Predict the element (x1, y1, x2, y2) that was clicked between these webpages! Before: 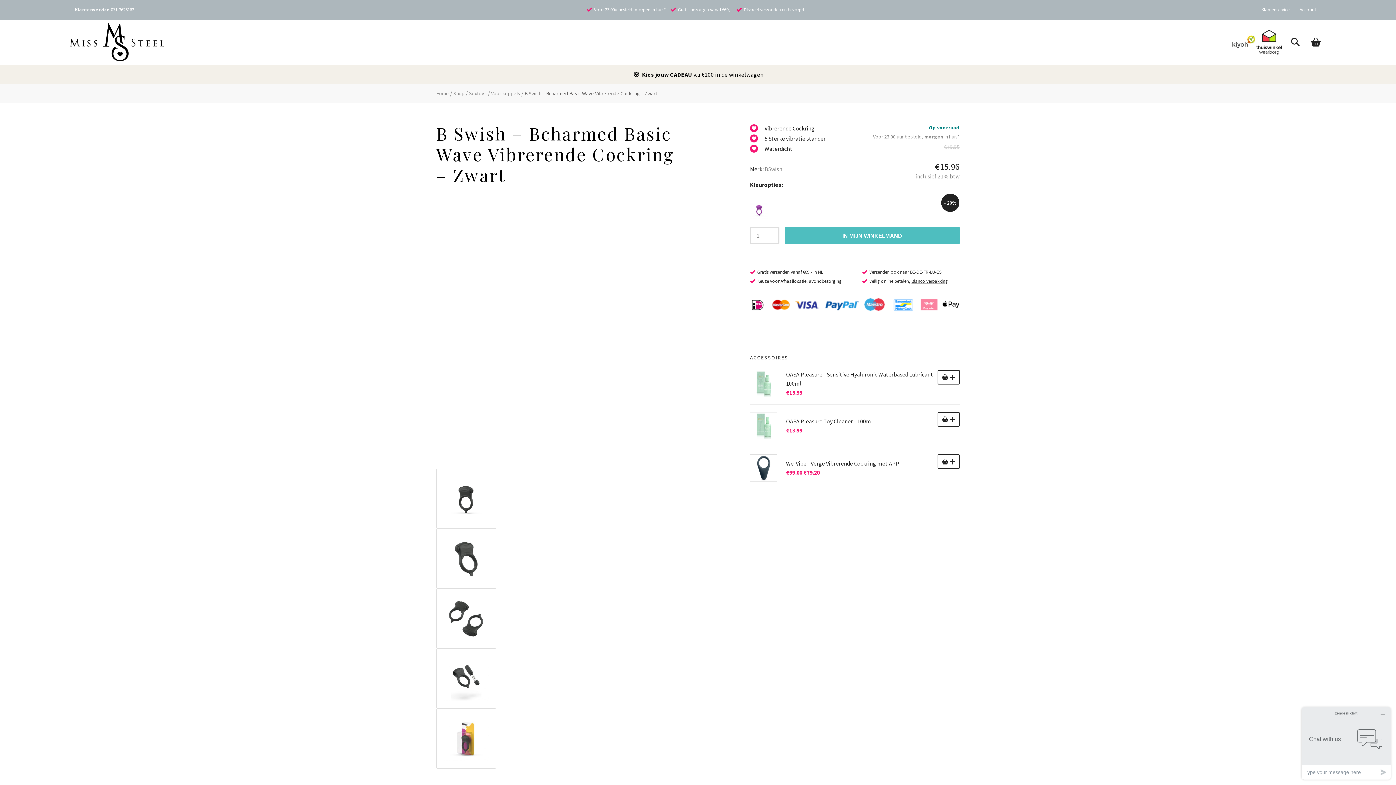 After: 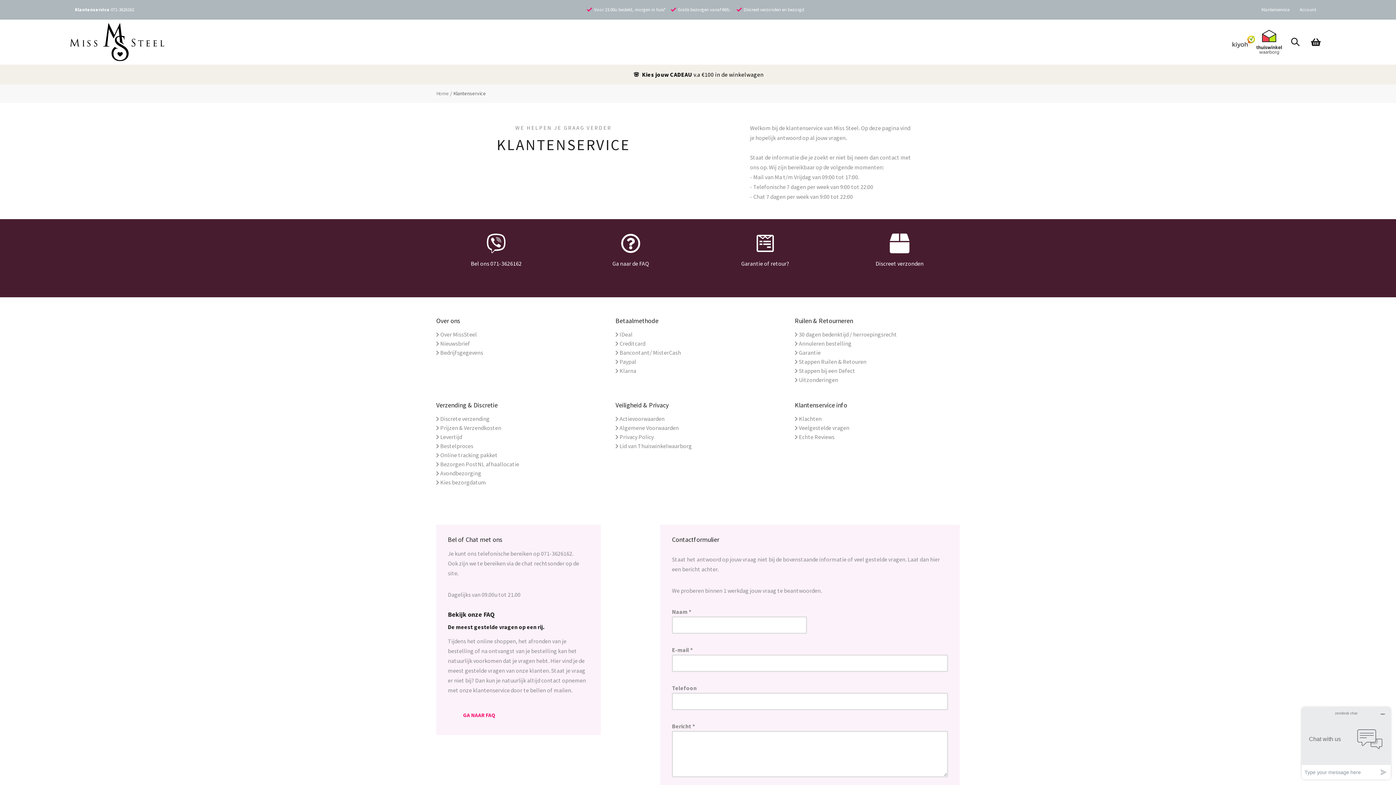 Action: label: Klantenservice bbox: (1261, 6, 1289, 12)